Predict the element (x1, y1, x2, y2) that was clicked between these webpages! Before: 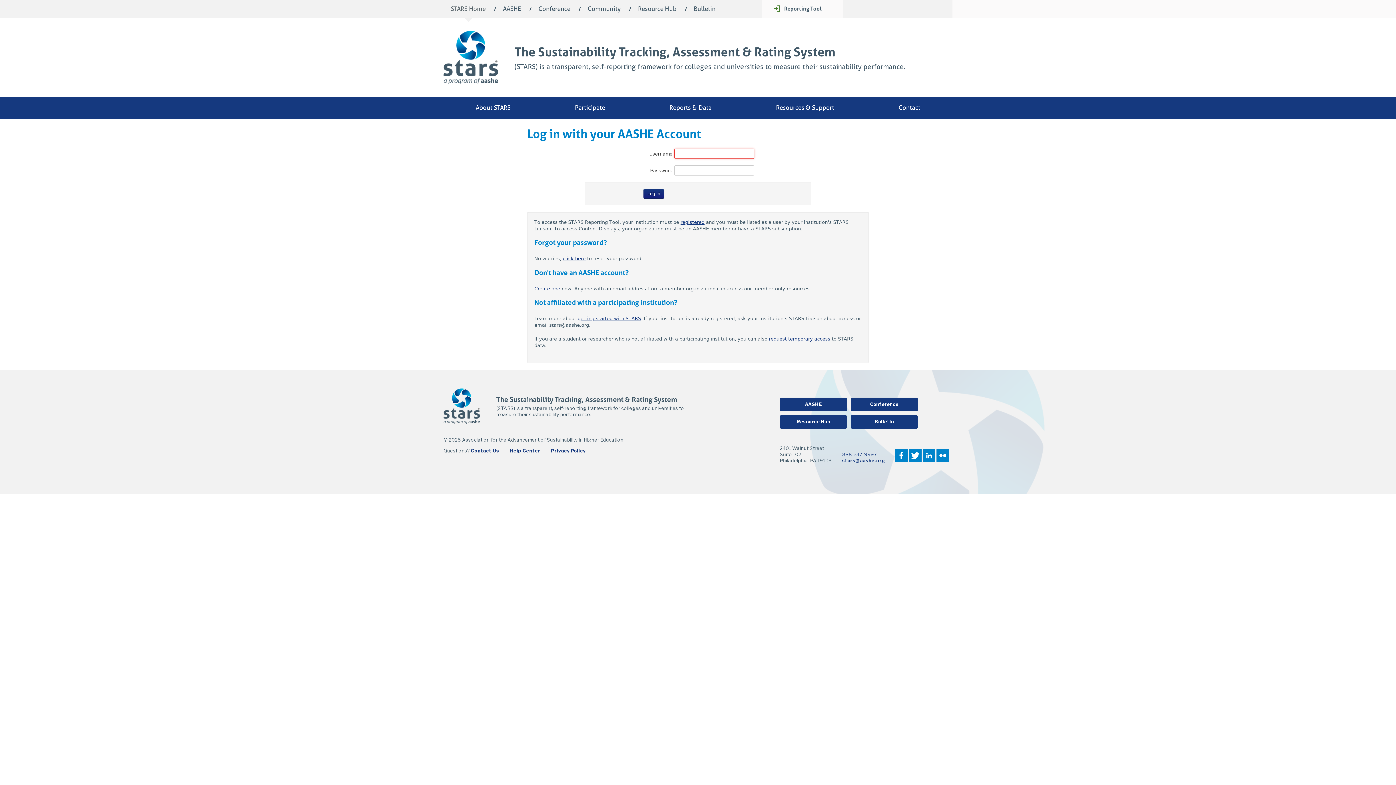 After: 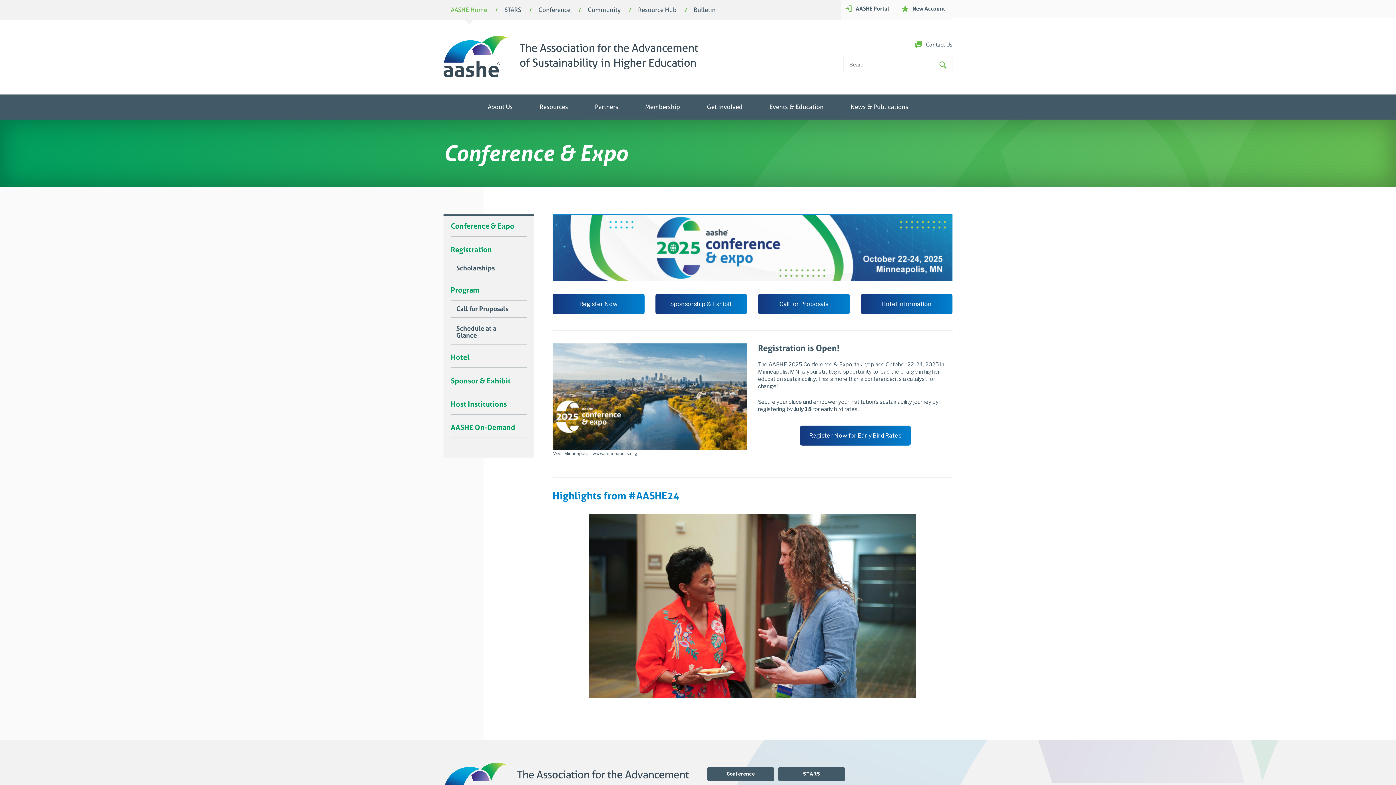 Action: label: Conference bbox: (850, 397, 918, 411)